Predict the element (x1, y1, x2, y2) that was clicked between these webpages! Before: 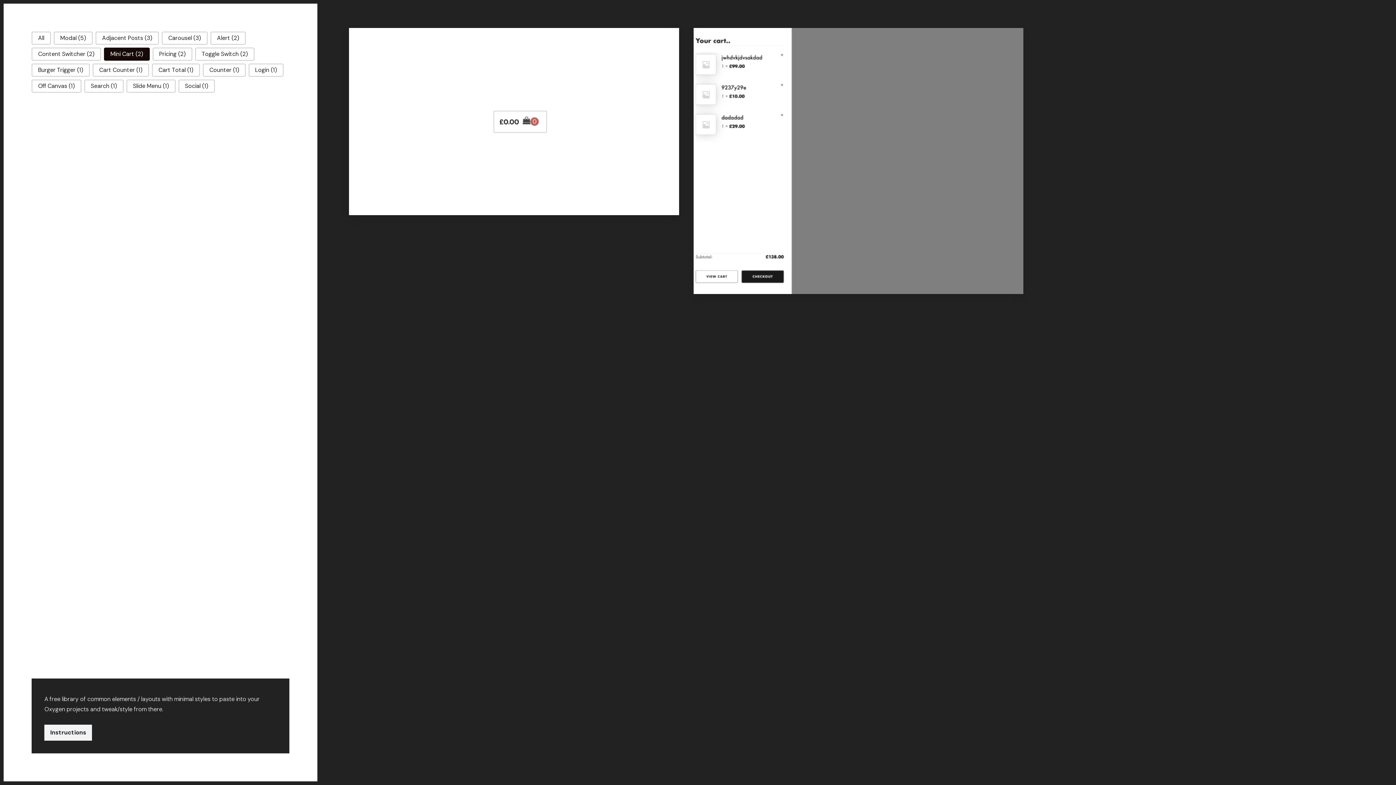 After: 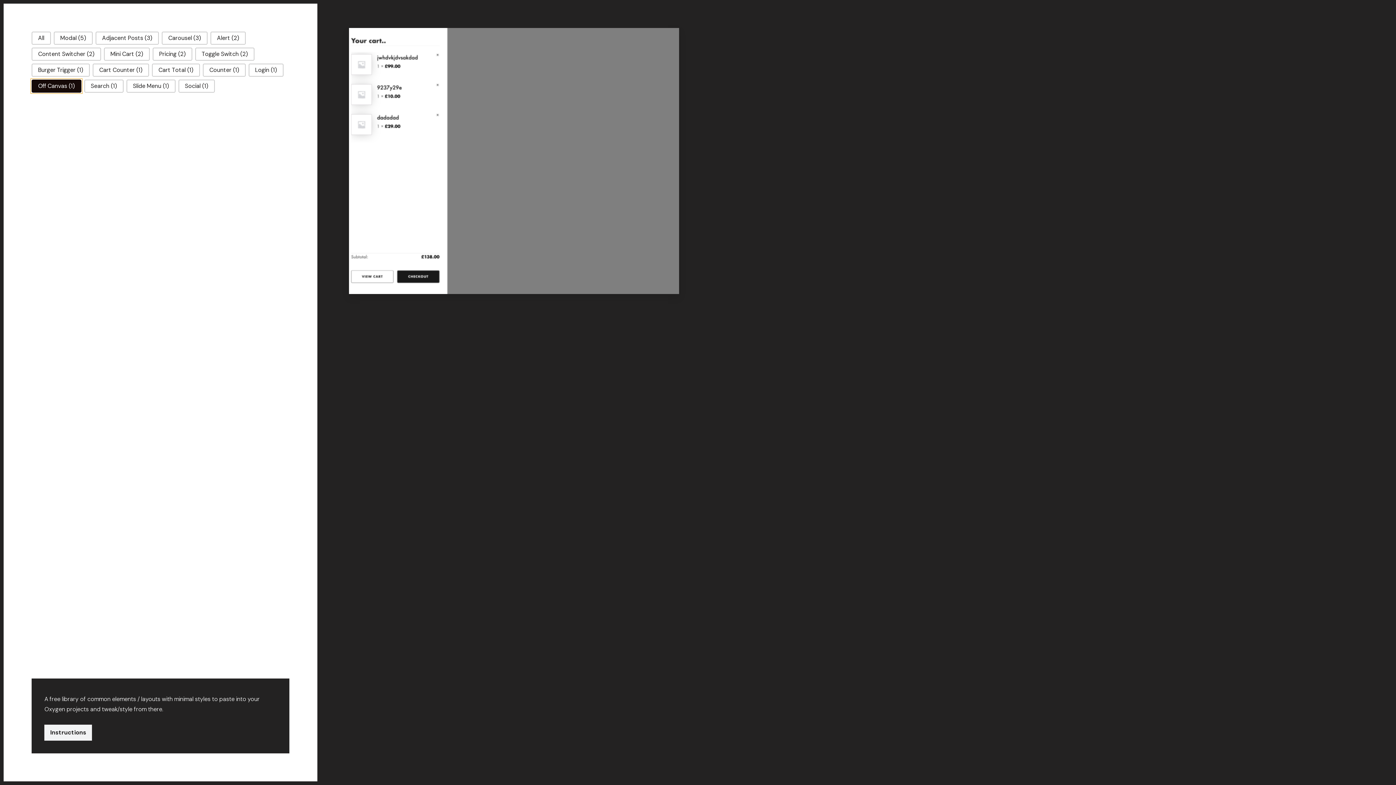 Action: label: Off Canvas (1) bbox: (31, 79, 81, 92)